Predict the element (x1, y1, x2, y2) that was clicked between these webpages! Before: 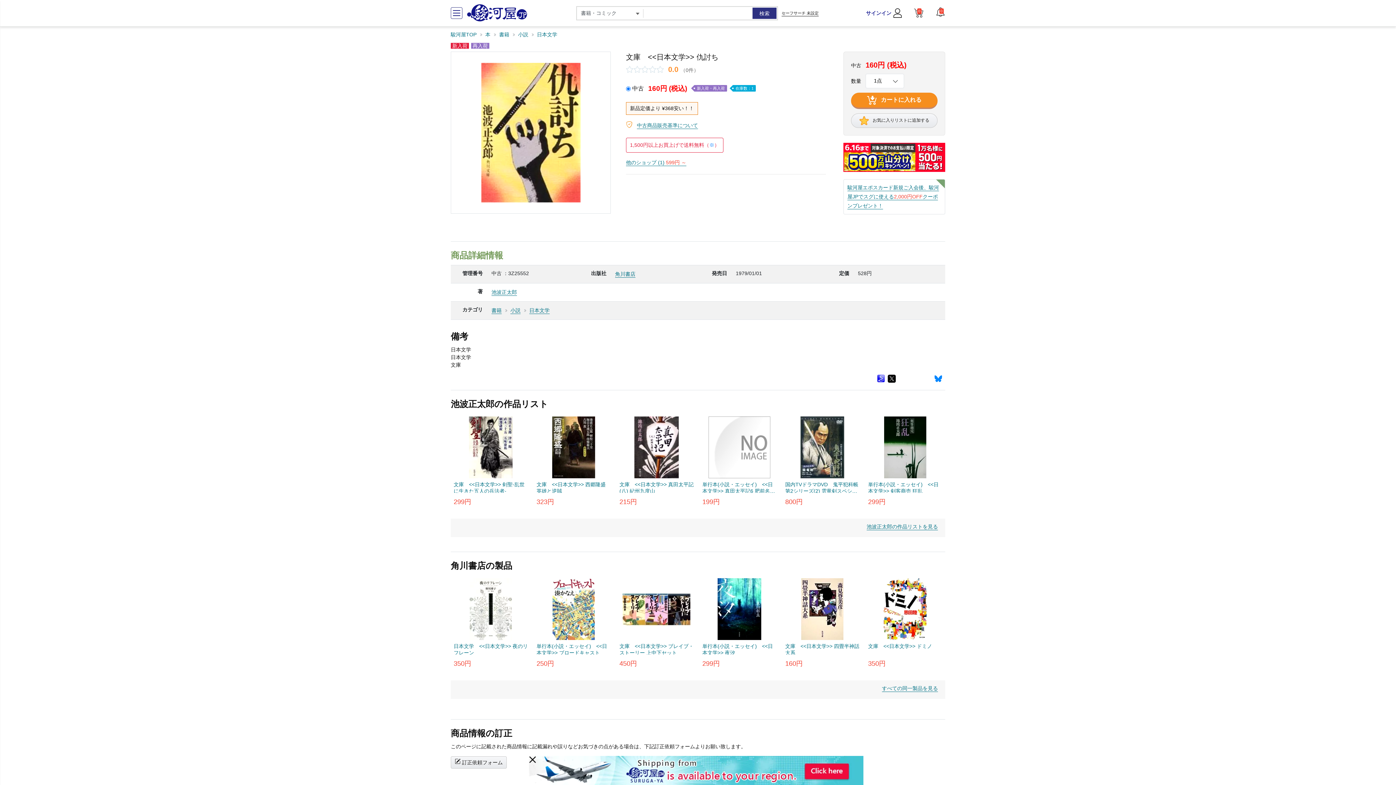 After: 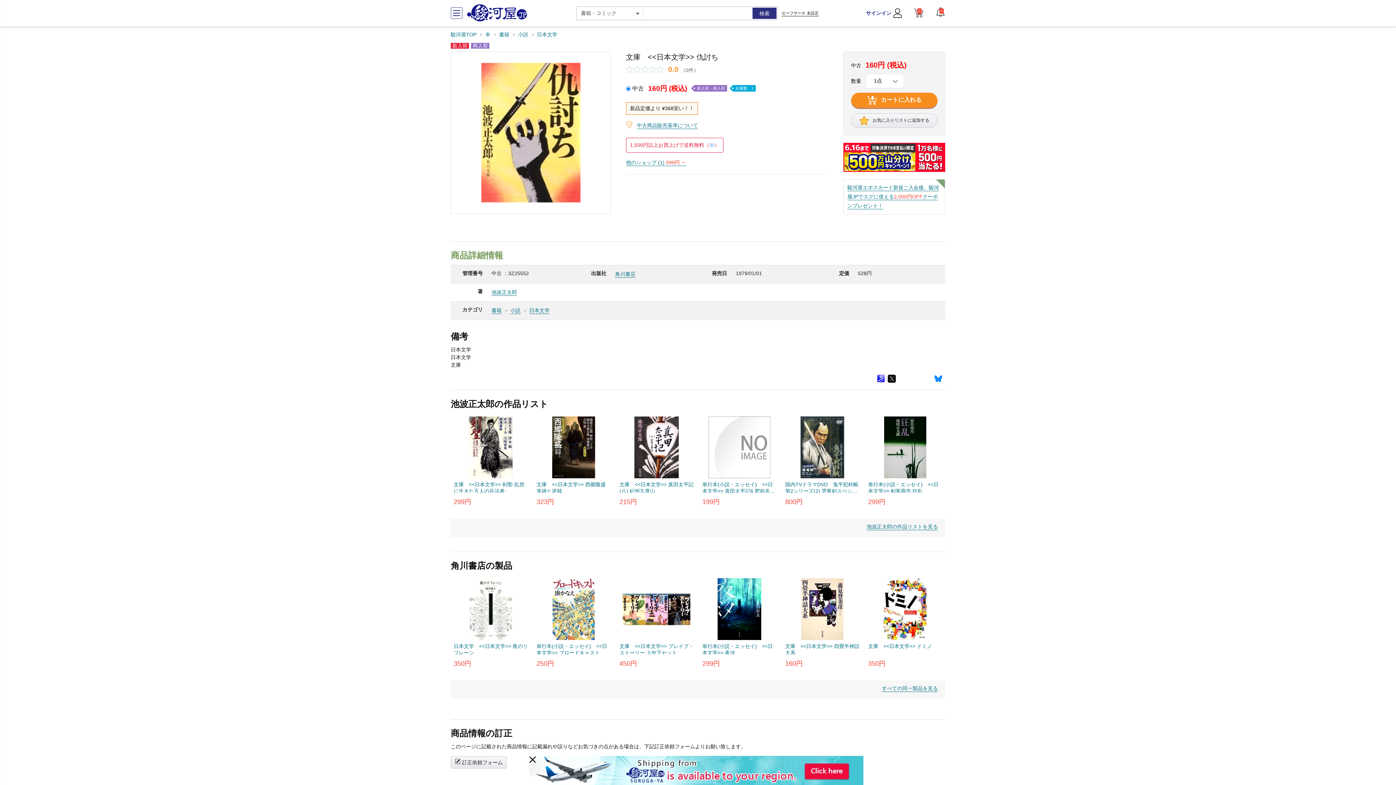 Action: bbox: (934, 374, 942, 384)